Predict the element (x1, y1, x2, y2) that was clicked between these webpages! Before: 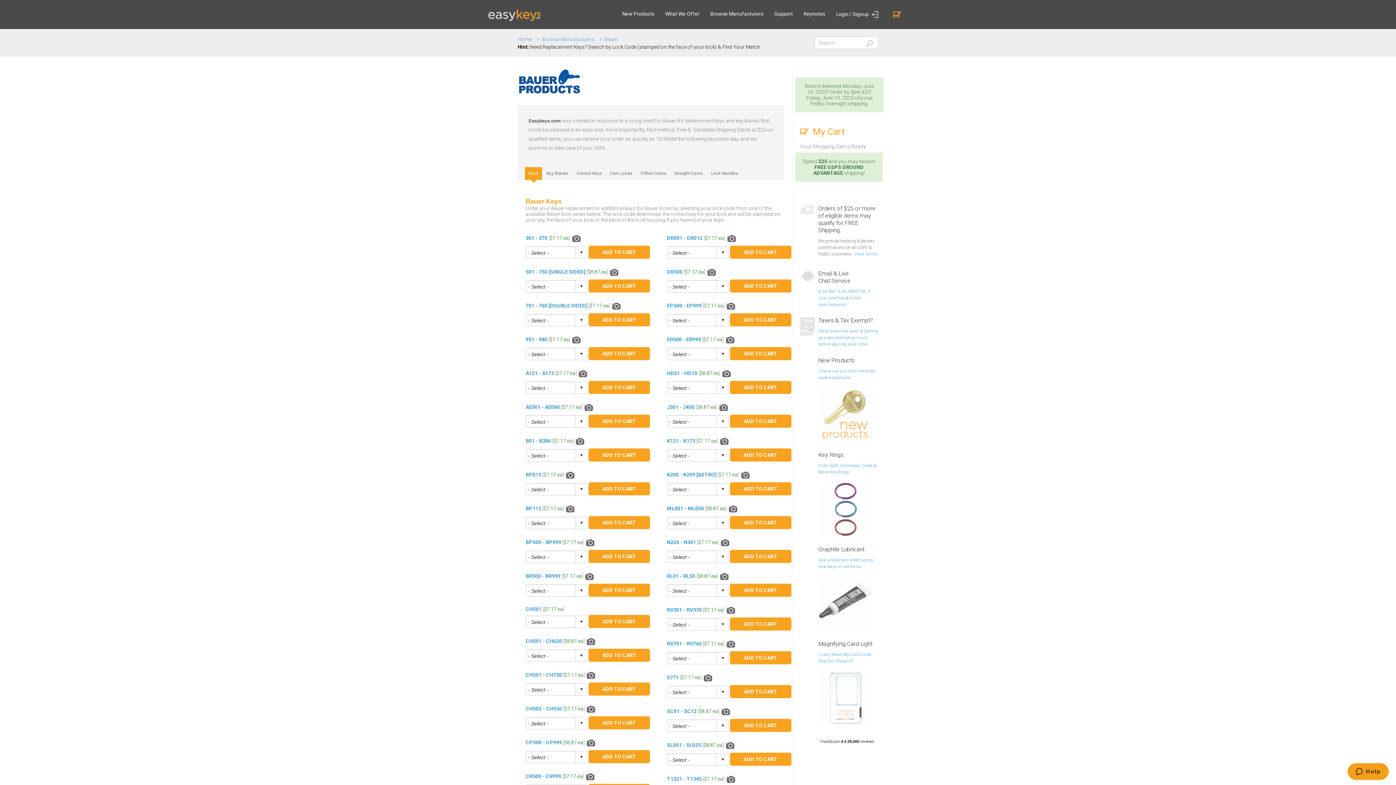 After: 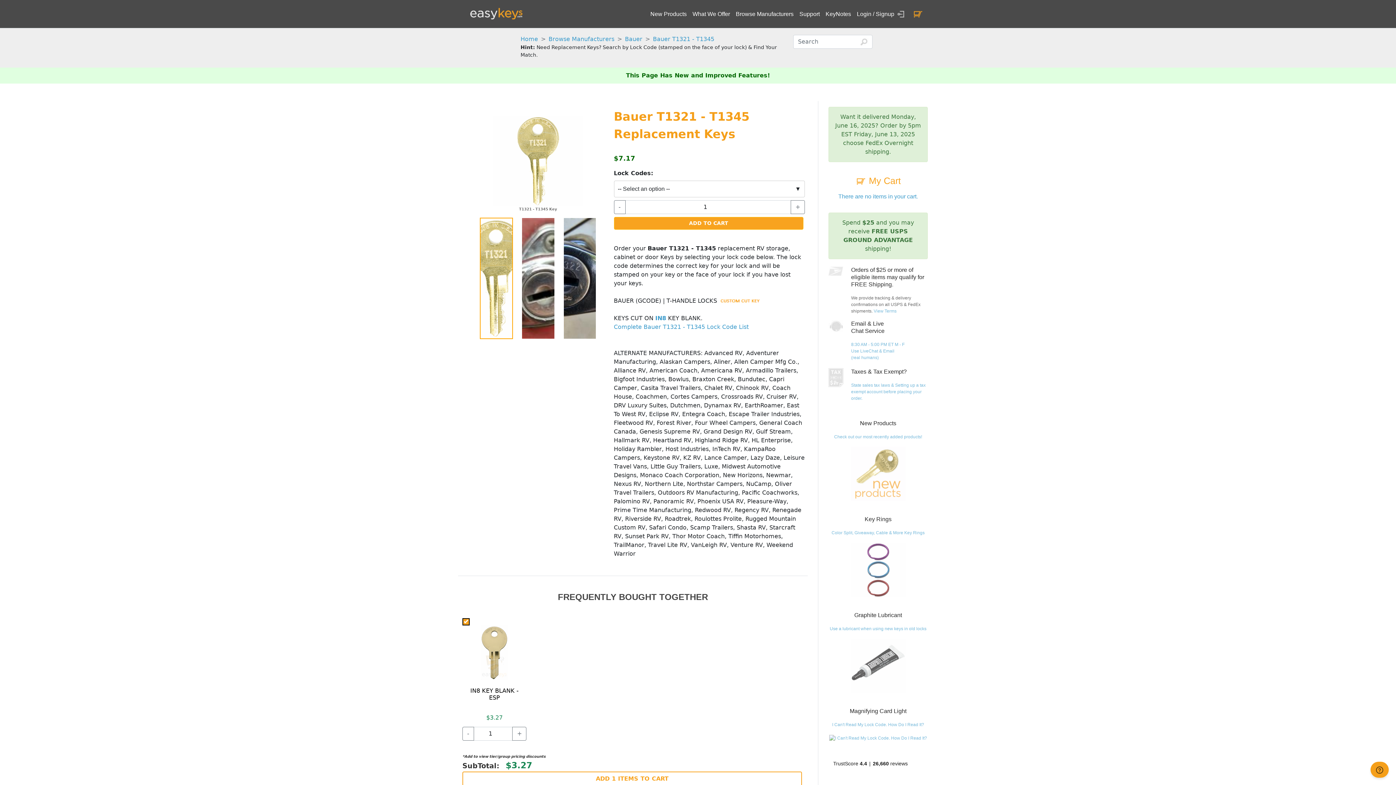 Action: bbox: (667, 776, 702, 782) label: T1321 - T1345